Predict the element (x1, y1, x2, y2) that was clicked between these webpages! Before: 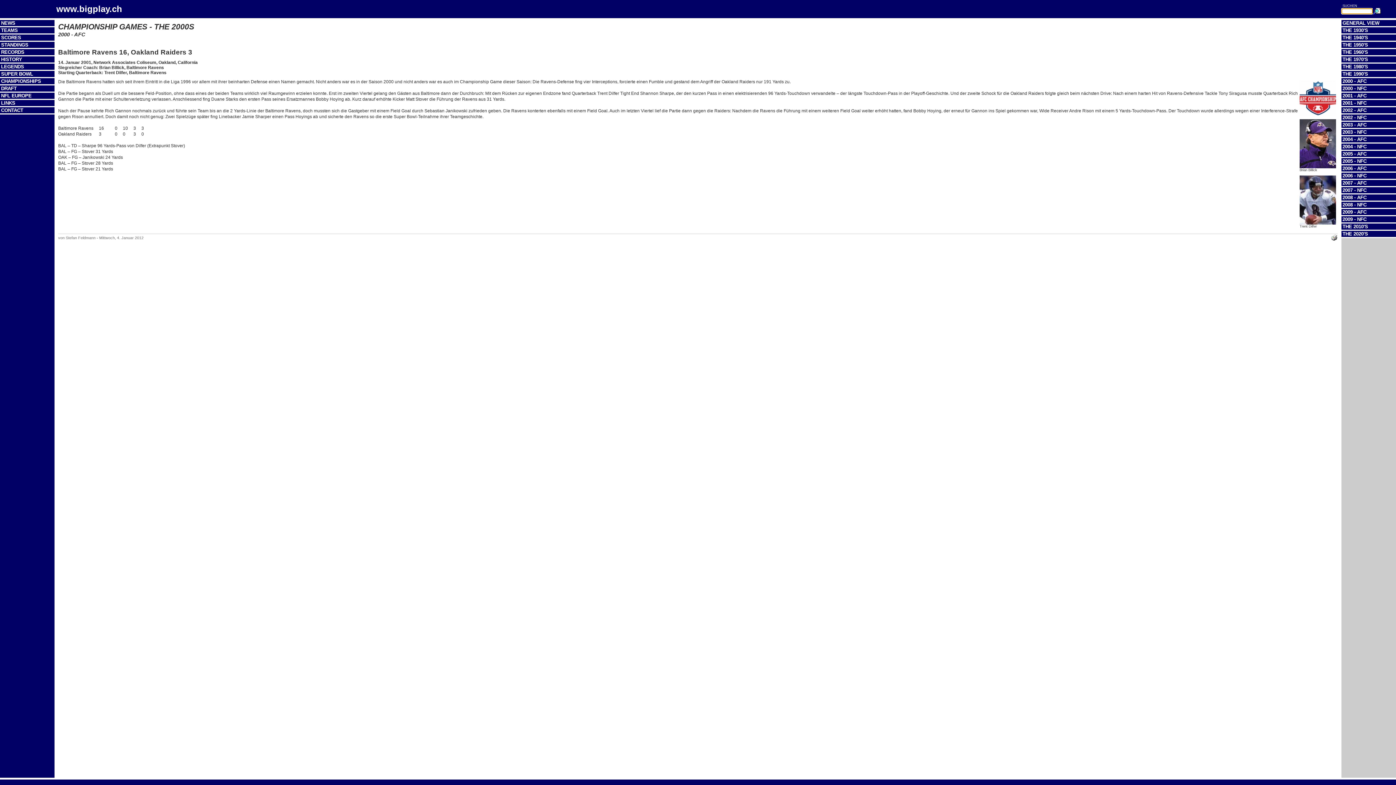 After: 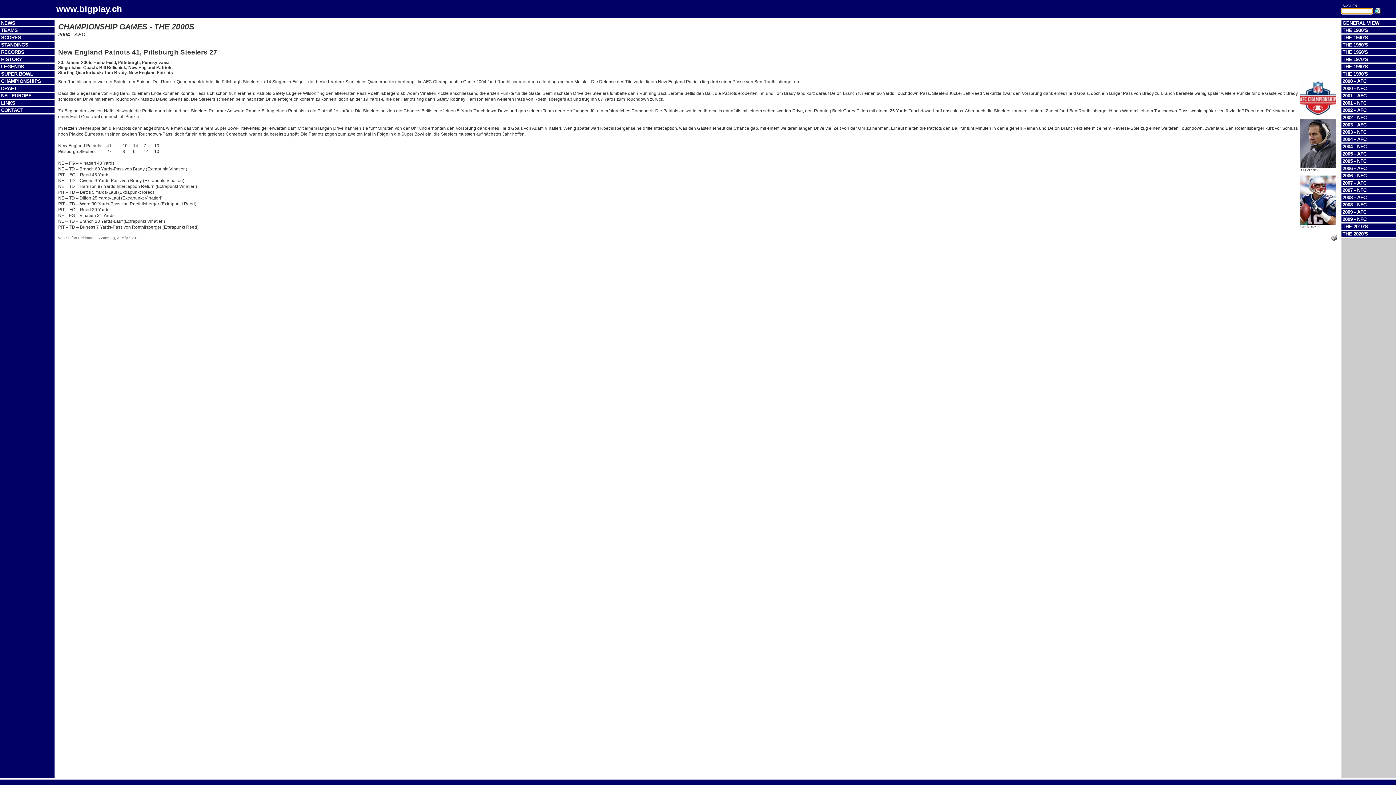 Action: label: 2004 - AFC bbox: (1342, 136, 1366, 142)